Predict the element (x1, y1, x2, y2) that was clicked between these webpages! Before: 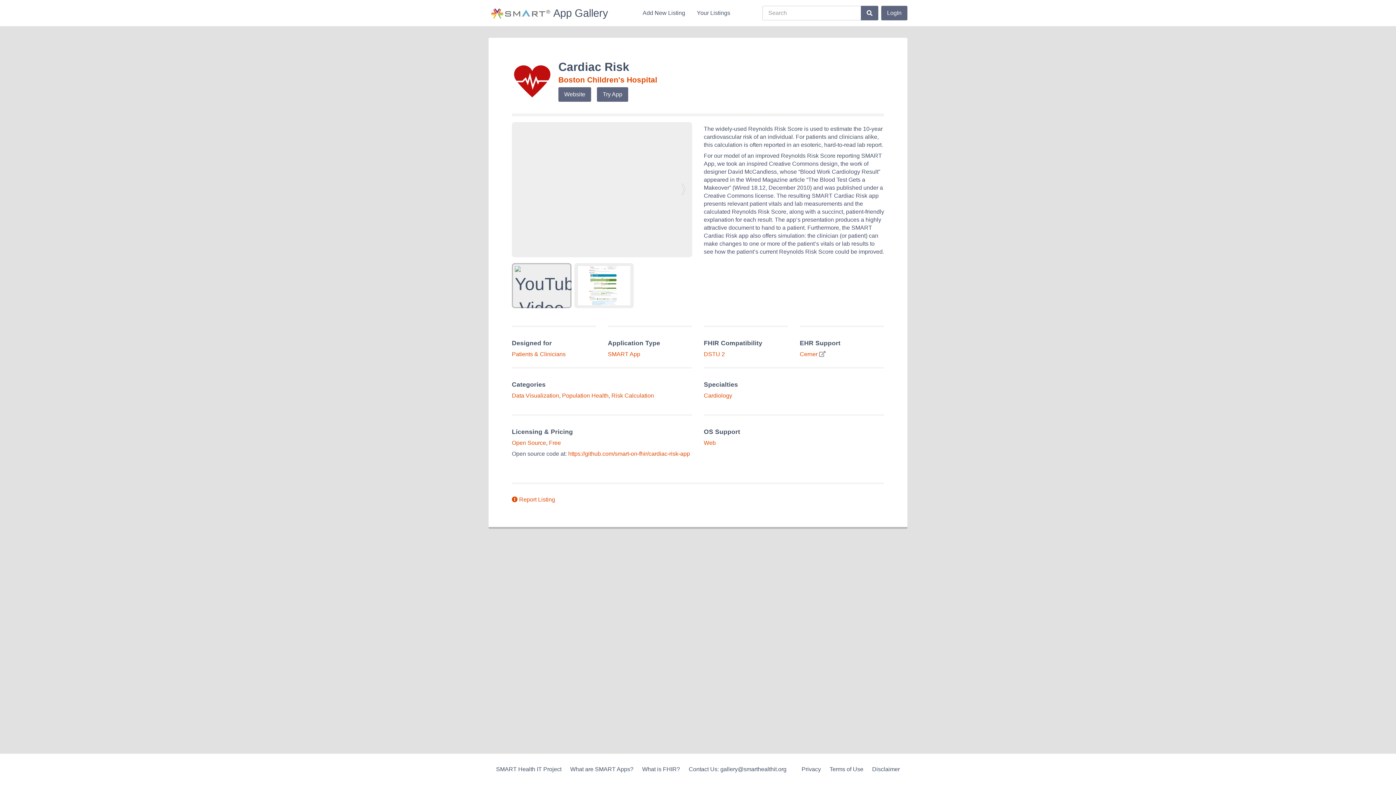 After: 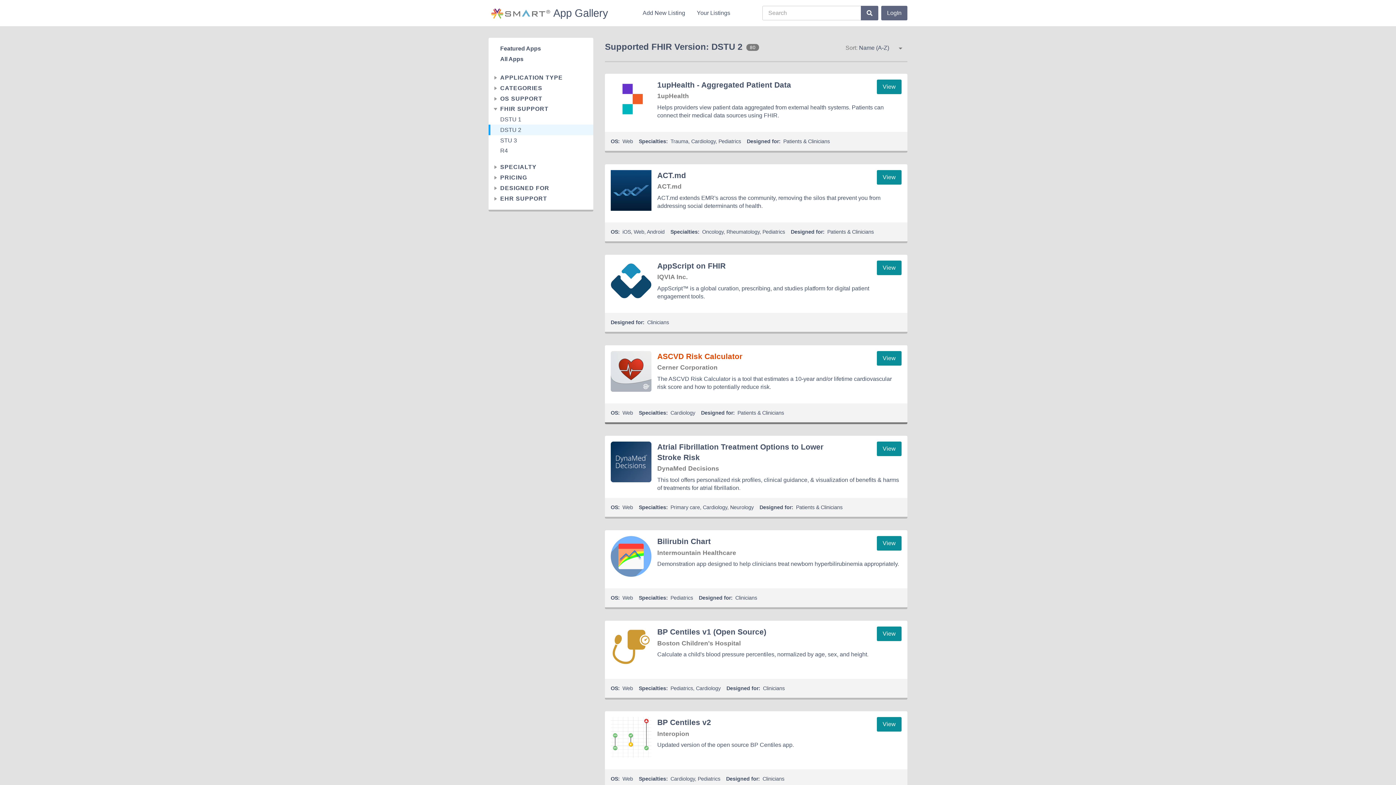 Action: bbox: (704, 351, 725, 357) label: DSTU 2